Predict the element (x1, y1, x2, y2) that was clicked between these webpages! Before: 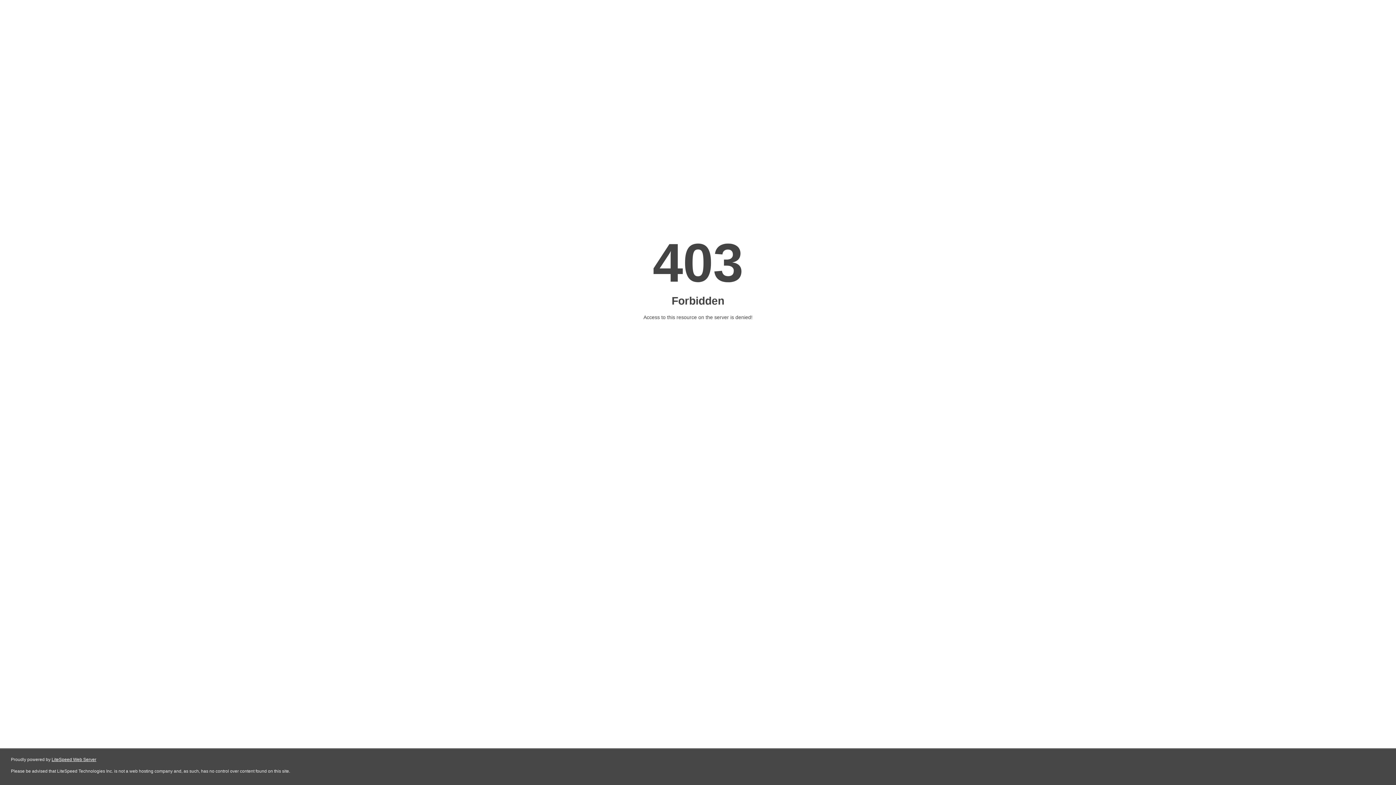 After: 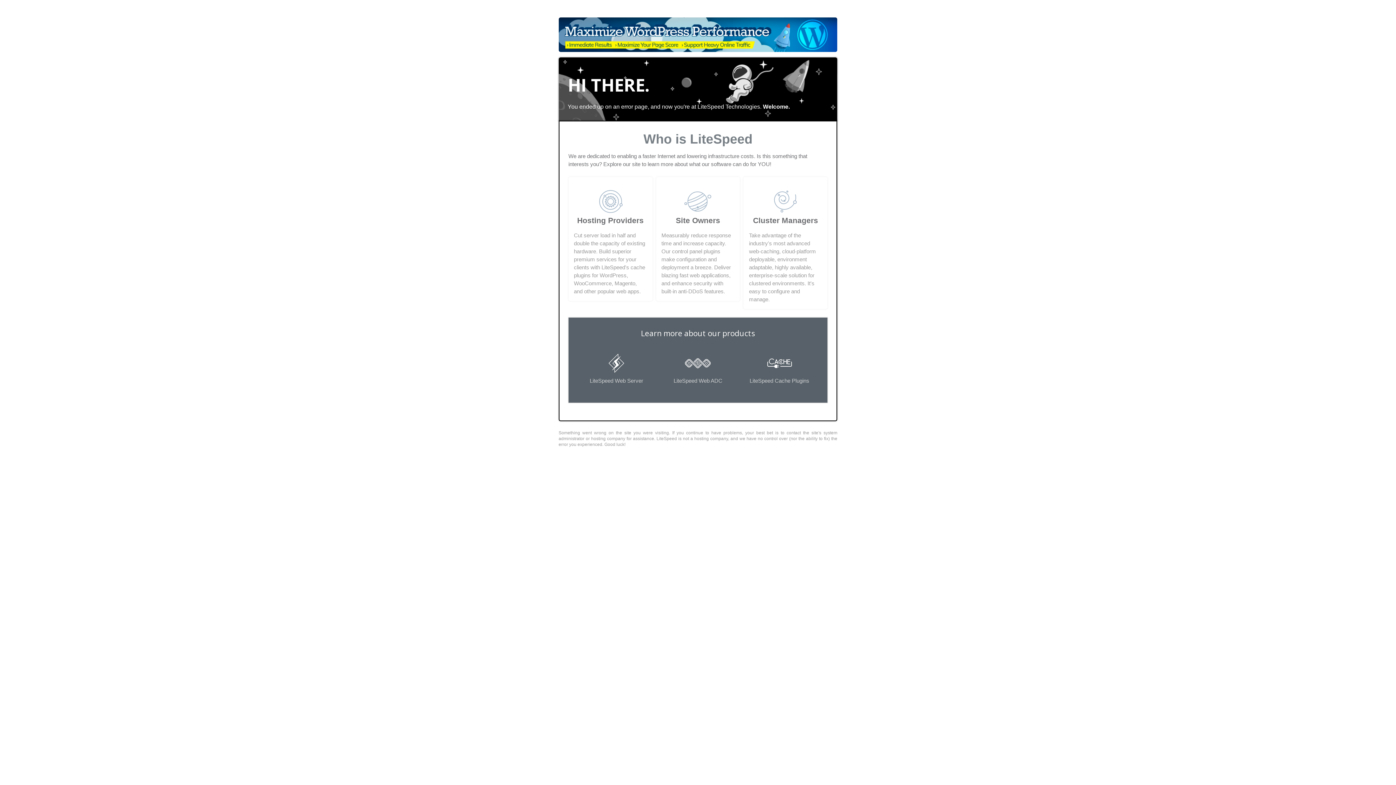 Action: label: LiteSpeed Web Server bbox: (51, 757, 96, 762)